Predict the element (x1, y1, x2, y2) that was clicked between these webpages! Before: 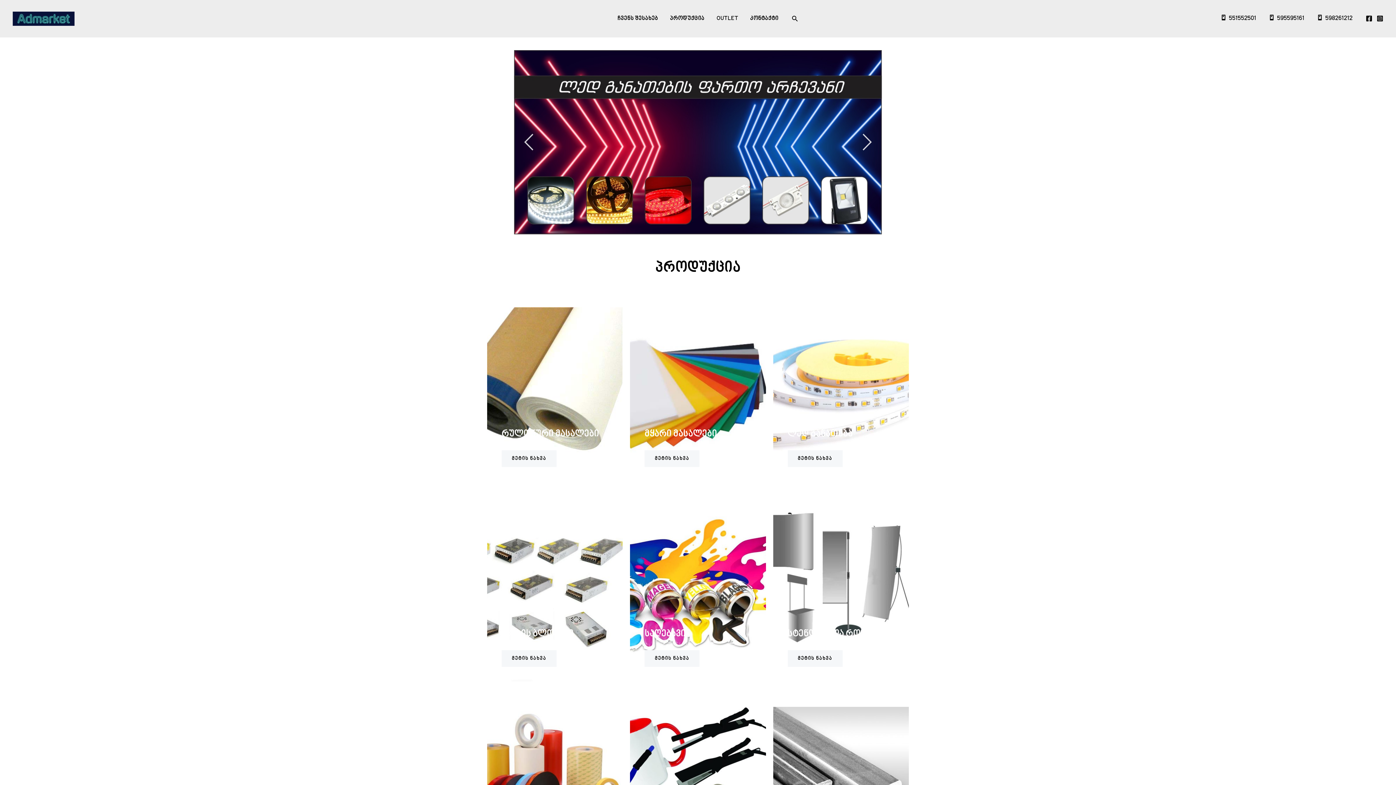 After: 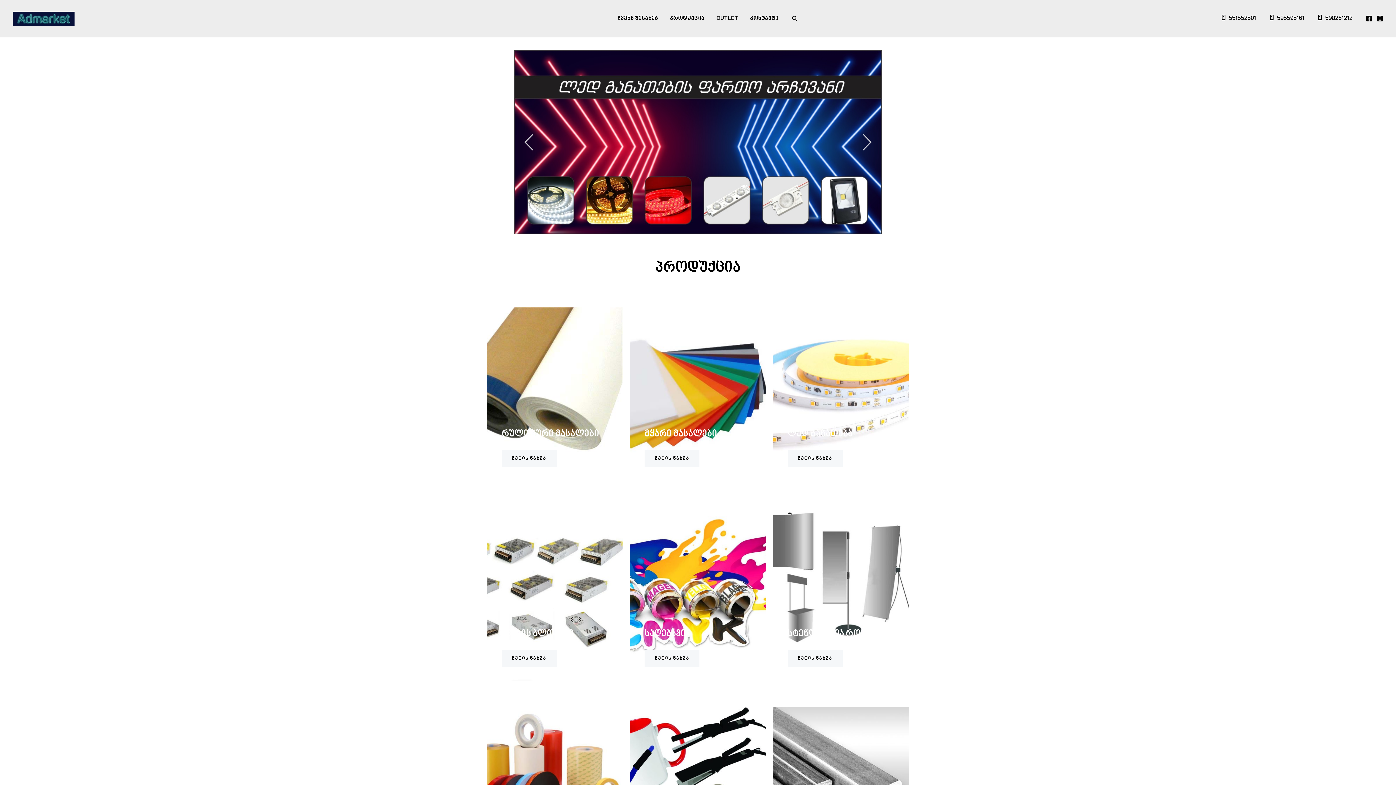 Action: label: Instagram bbox: (1377, 15, 1383, 21)